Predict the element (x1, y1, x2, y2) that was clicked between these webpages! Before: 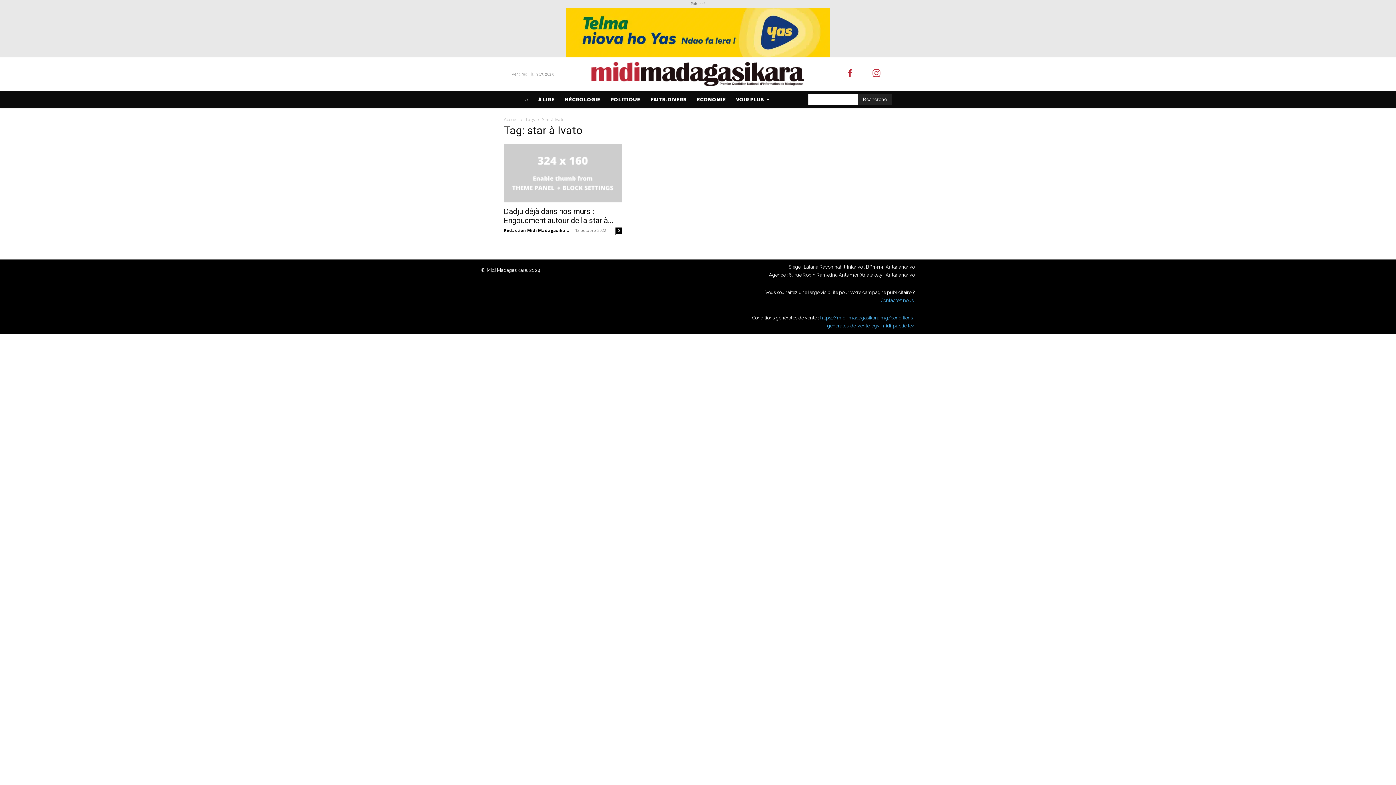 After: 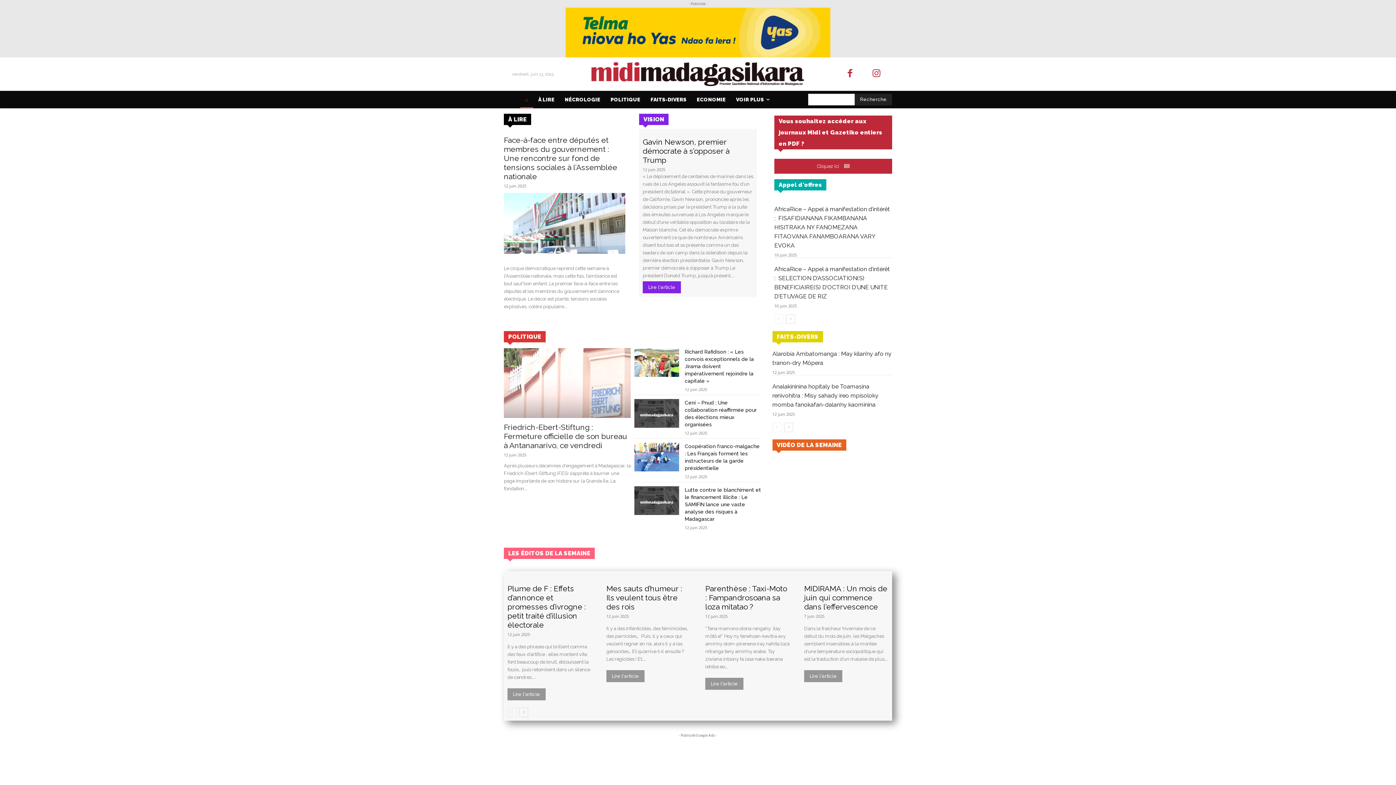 Action: label: Accueil bbox: (504, 116, 518, 122)